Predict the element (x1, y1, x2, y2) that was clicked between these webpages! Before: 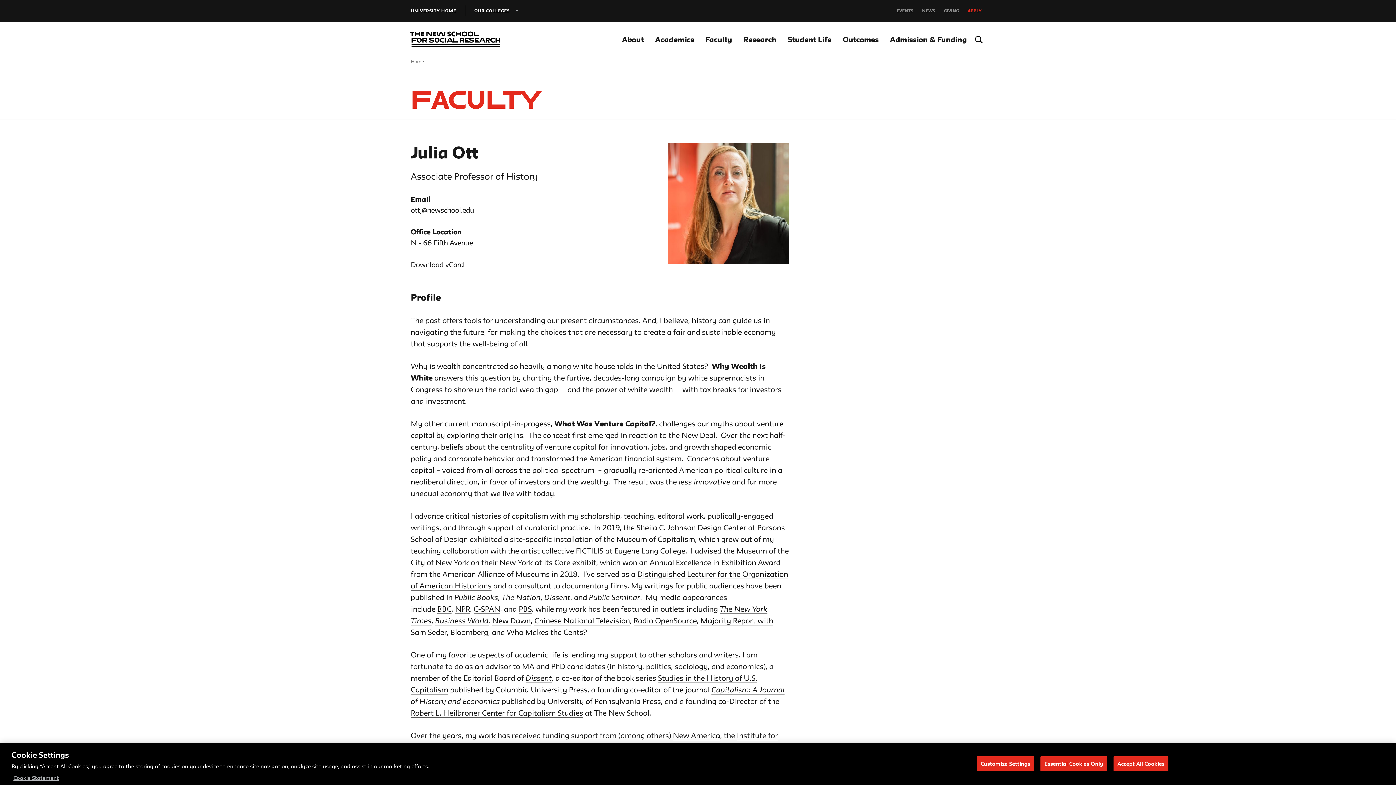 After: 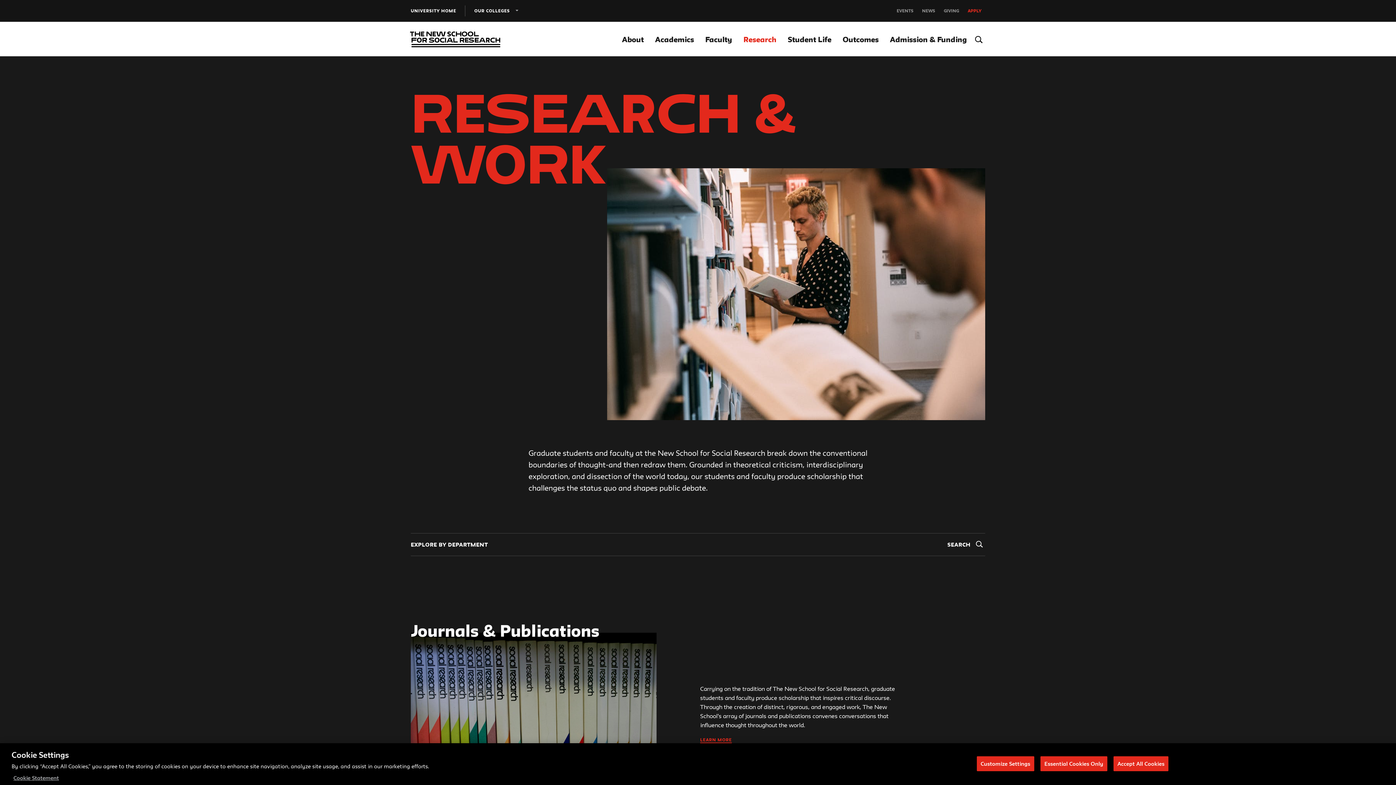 Action: bbox: (738, 21, 782, 57) label: Research